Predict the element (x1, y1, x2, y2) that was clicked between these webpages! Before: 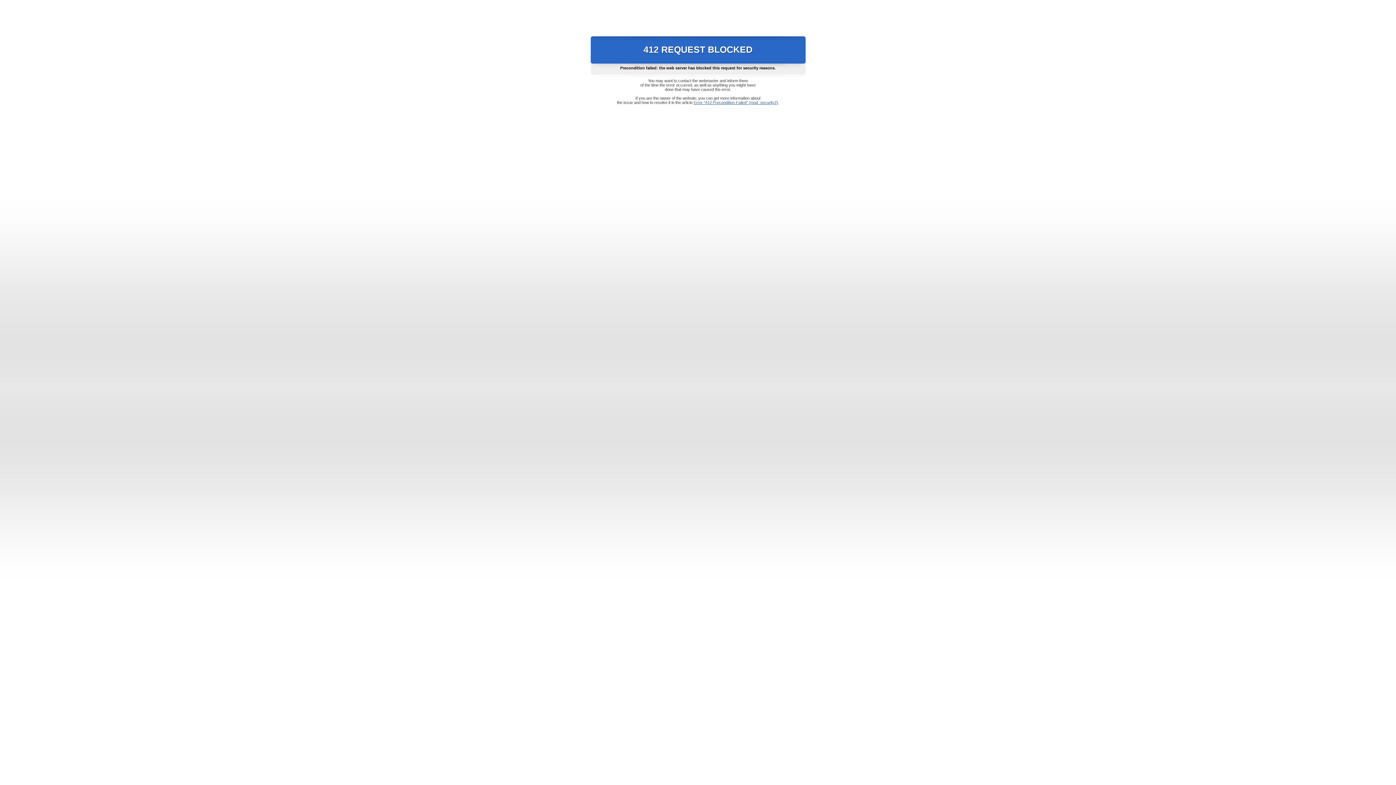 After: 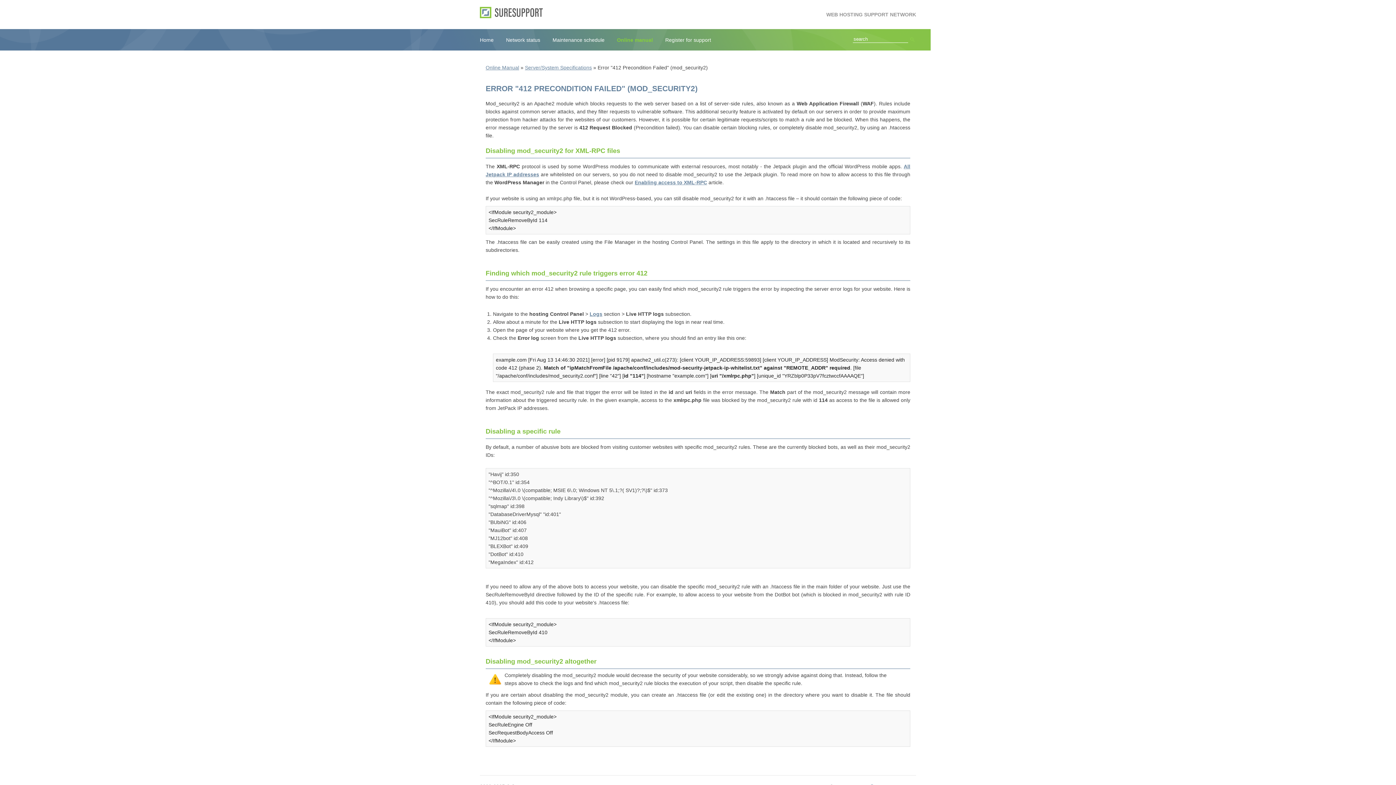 Action: bbox: (693, 100, 778, 104) label: Error "412 Precondition Failed" (mod_security2)